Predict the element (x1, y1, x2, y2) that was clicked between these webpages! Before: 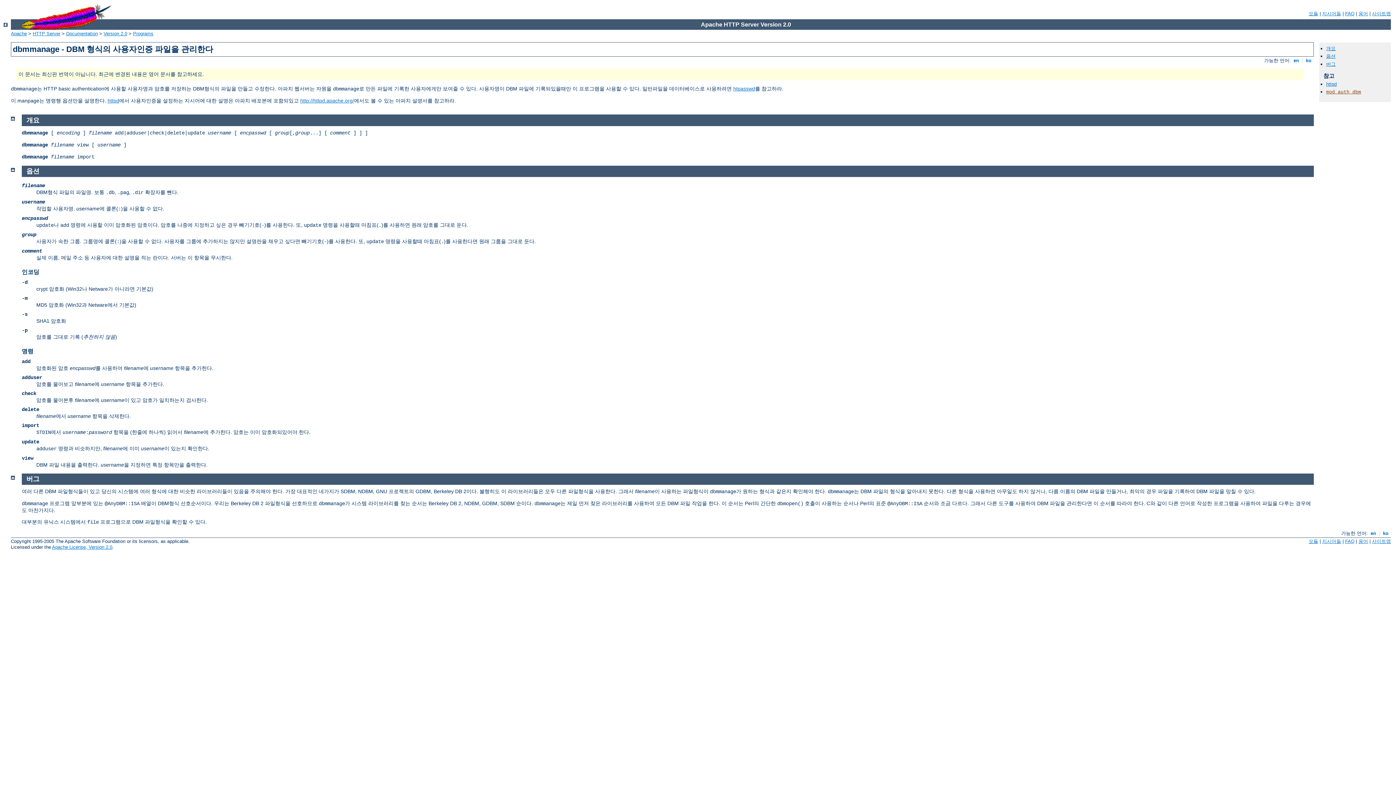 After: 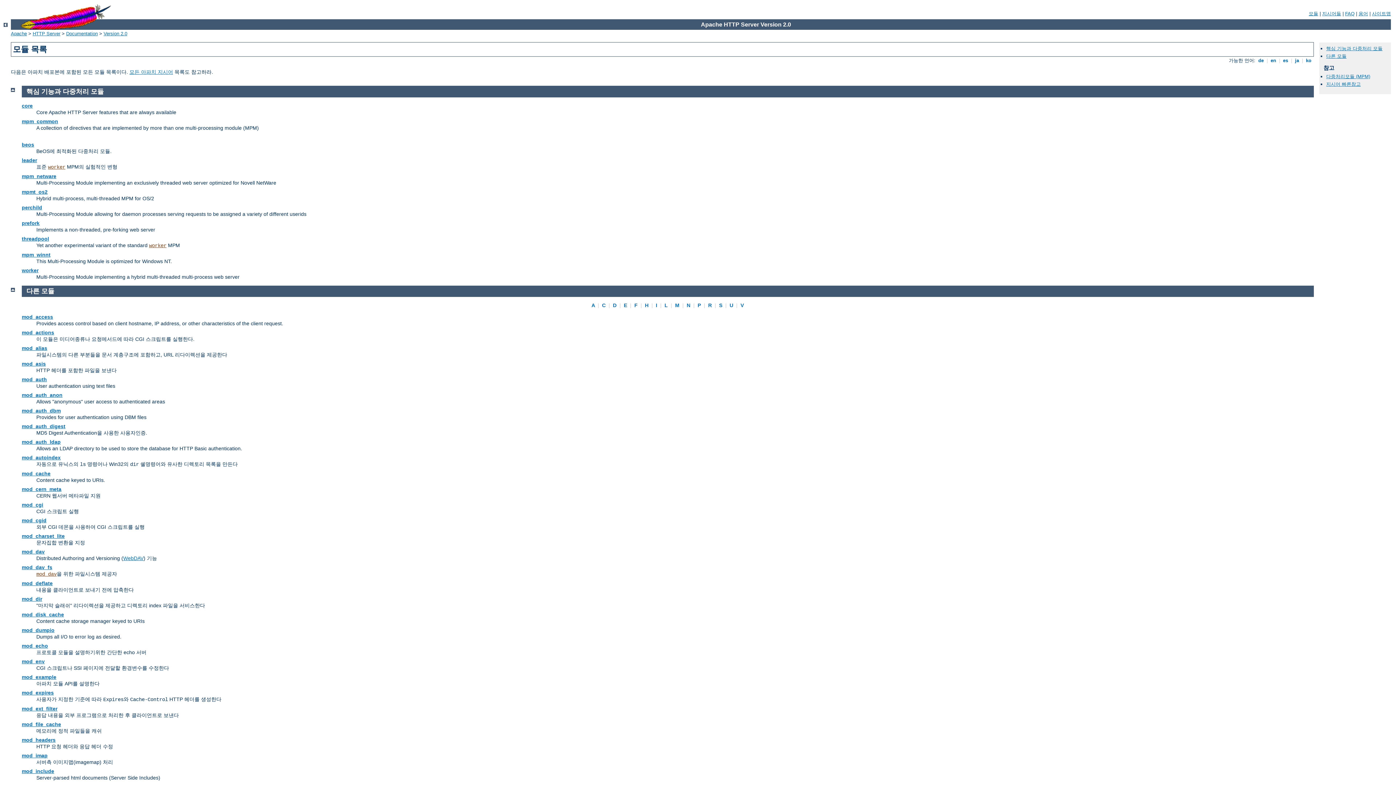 Action: bbox: (1309, 539, 1318, 544) label: 모듈